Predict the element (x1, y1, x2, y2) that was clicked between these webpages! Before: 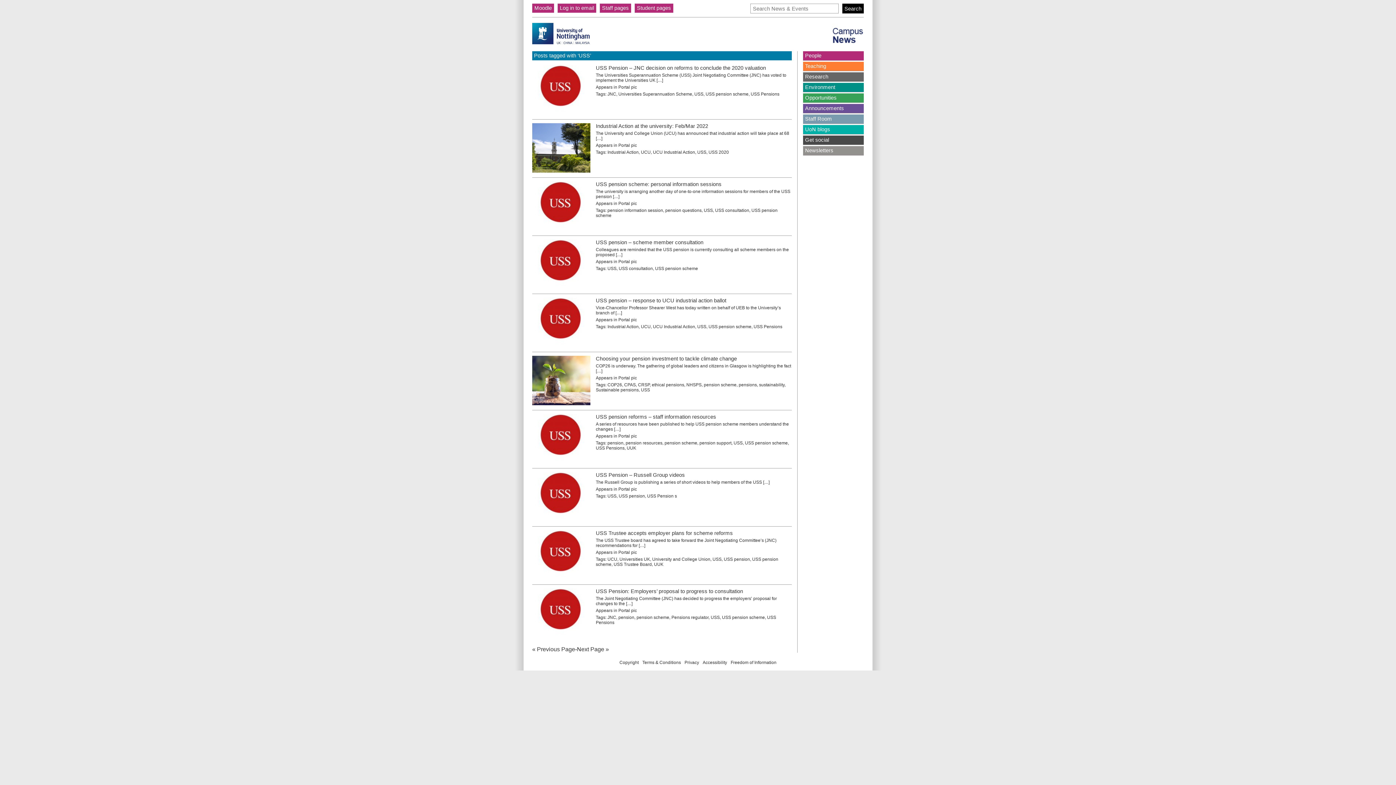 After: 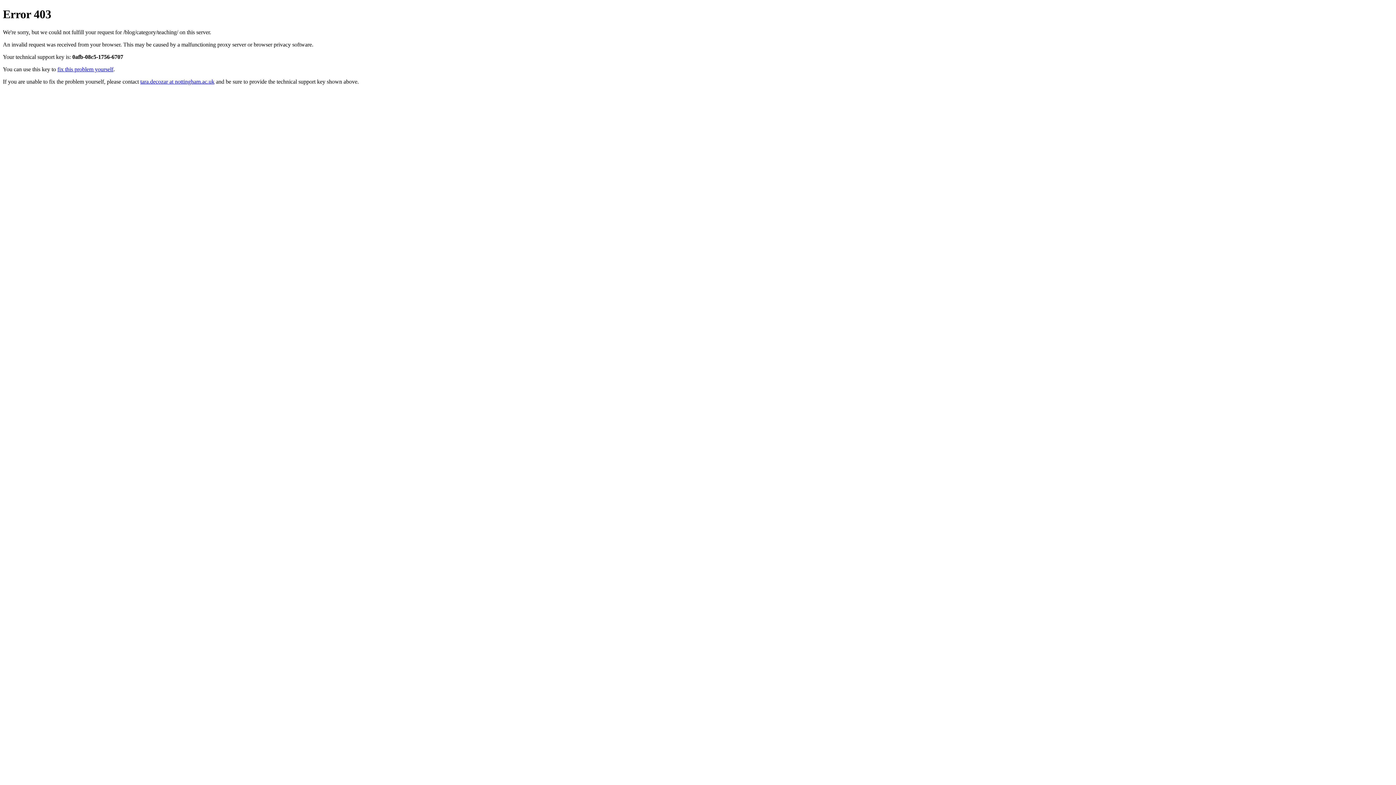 Action: bbox: (803, 61, 864, 70) label: Teaching